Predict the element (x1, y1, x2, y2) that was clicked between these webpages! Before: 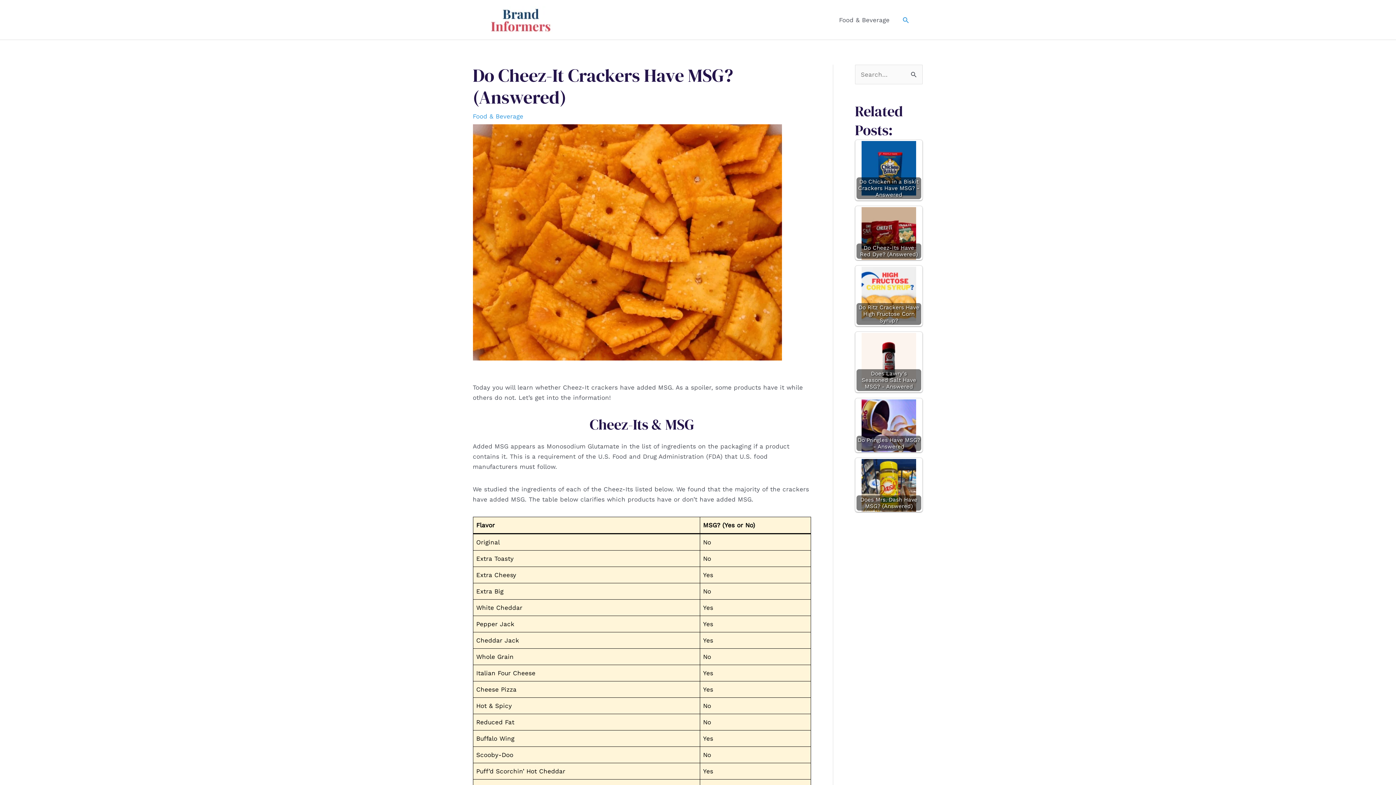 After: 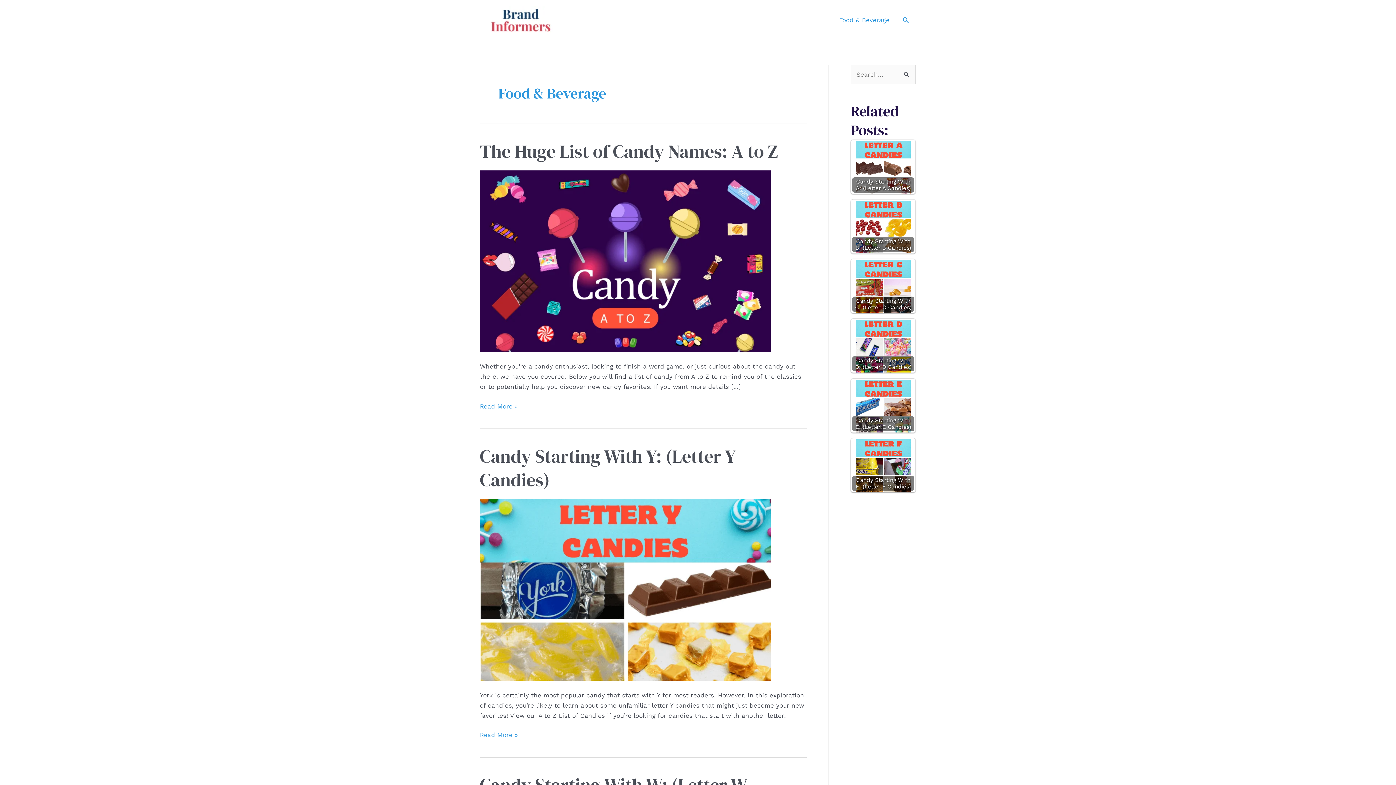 Action: bbox: (472, 112, 523, 120) label: Food & Beverage